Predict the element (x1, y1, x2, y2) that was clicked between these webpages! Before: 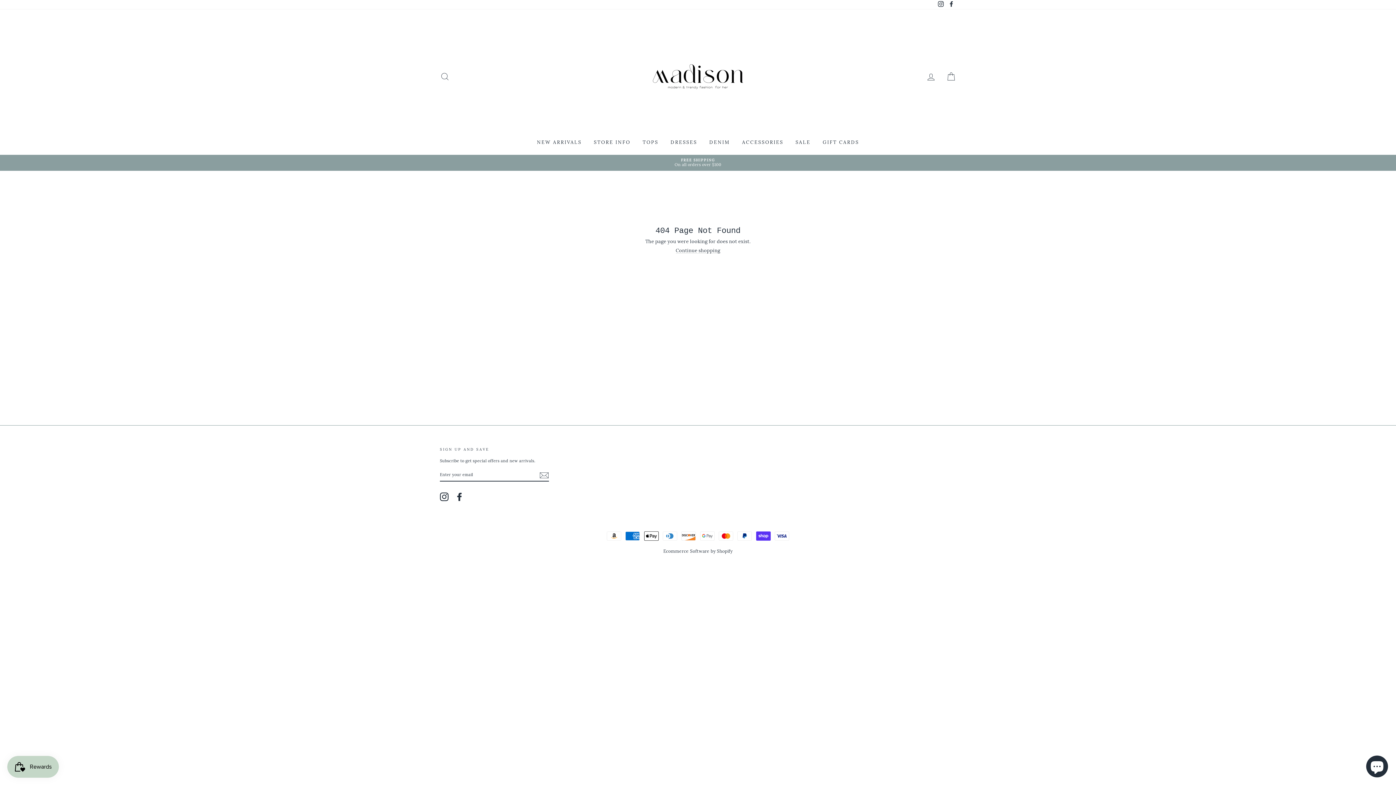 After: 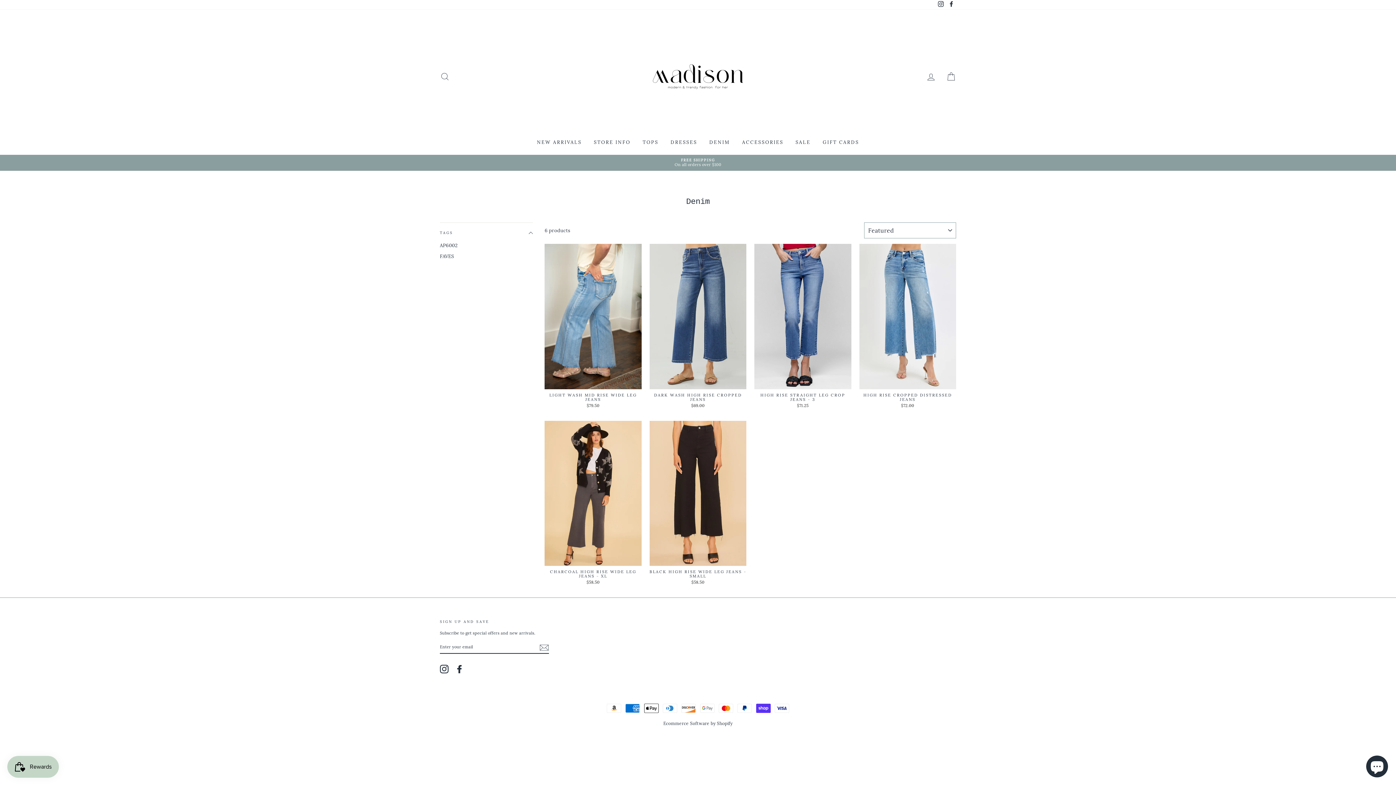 Action: label: DENIM bbox: (704, 136, 735, 147)